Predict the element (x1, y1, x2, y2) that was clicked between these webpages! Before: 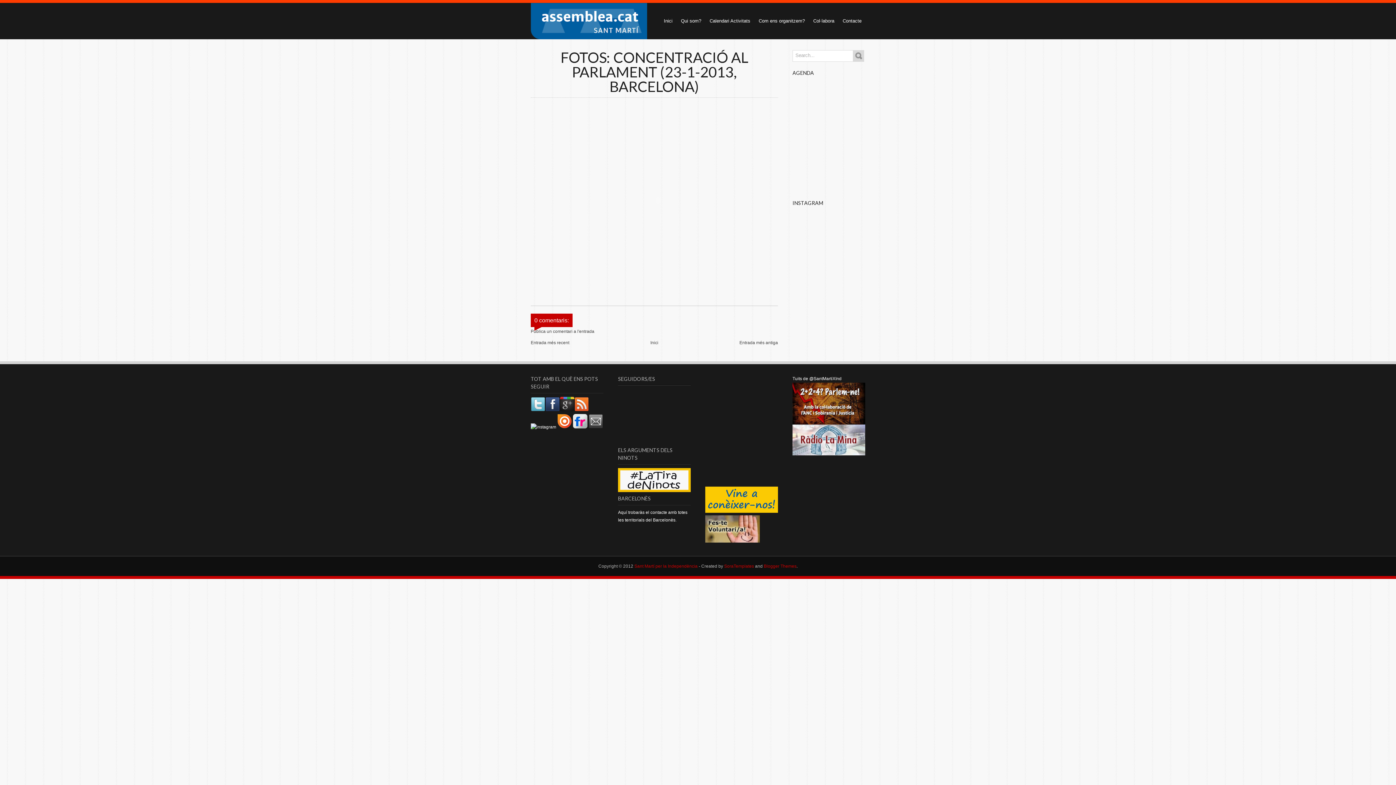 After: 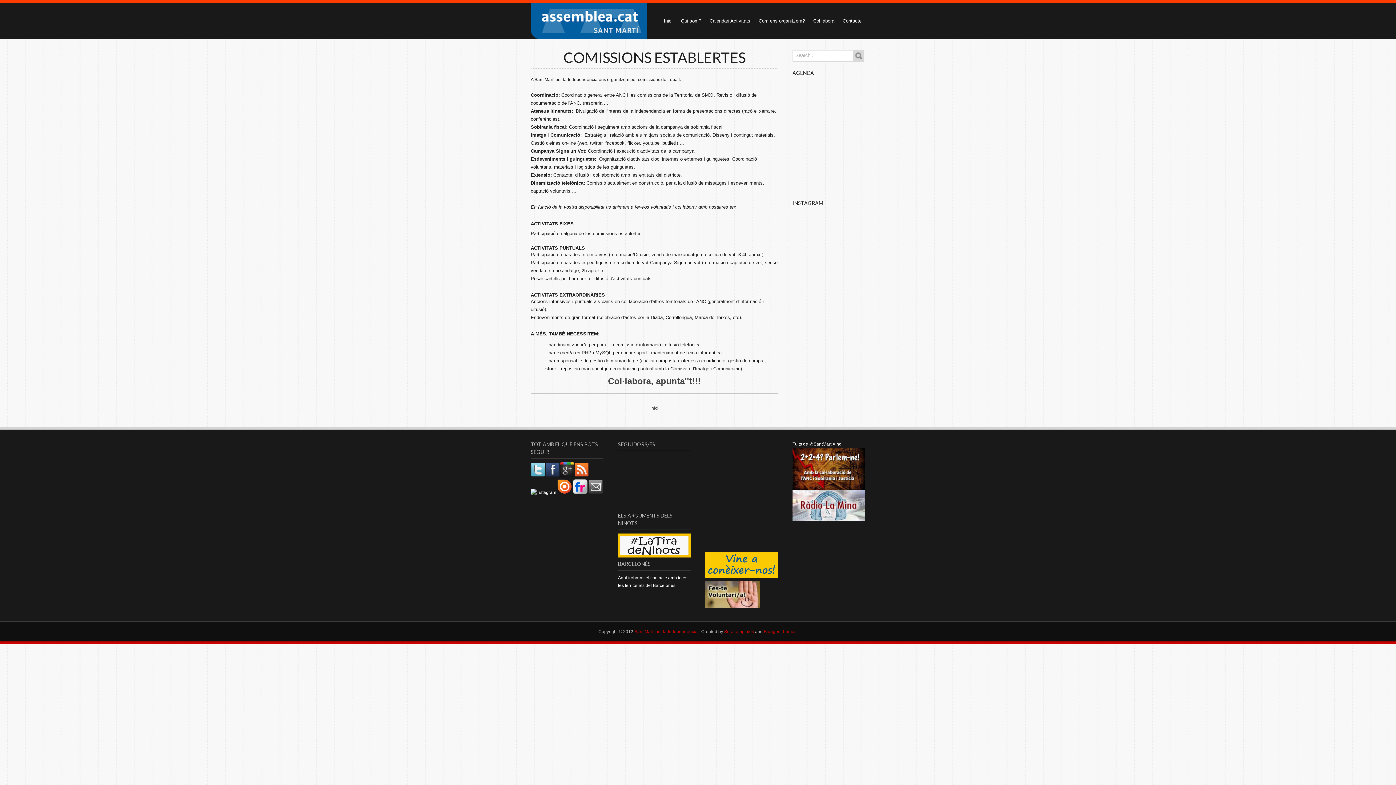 Action: label: Com ens organitzem? bbox: (758, 18, 805, 26)